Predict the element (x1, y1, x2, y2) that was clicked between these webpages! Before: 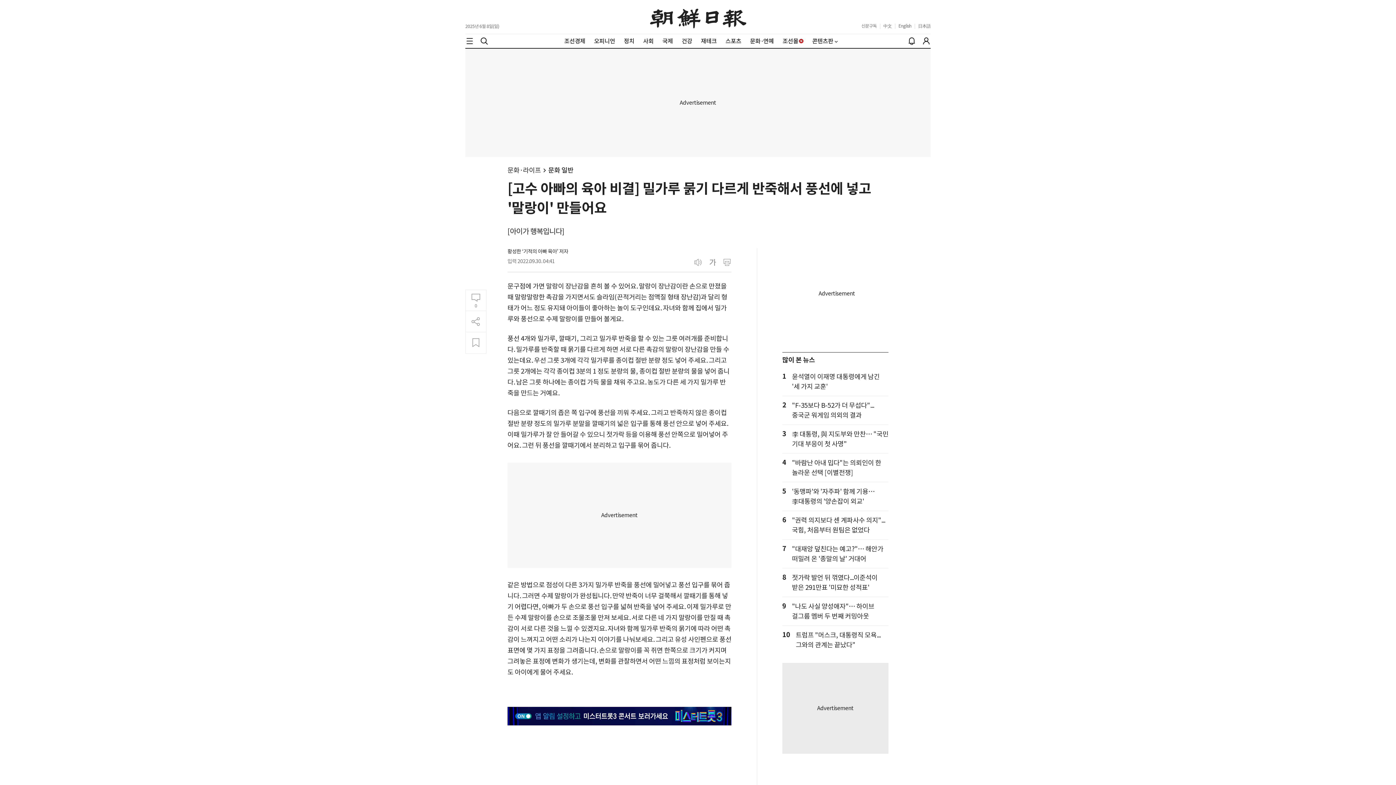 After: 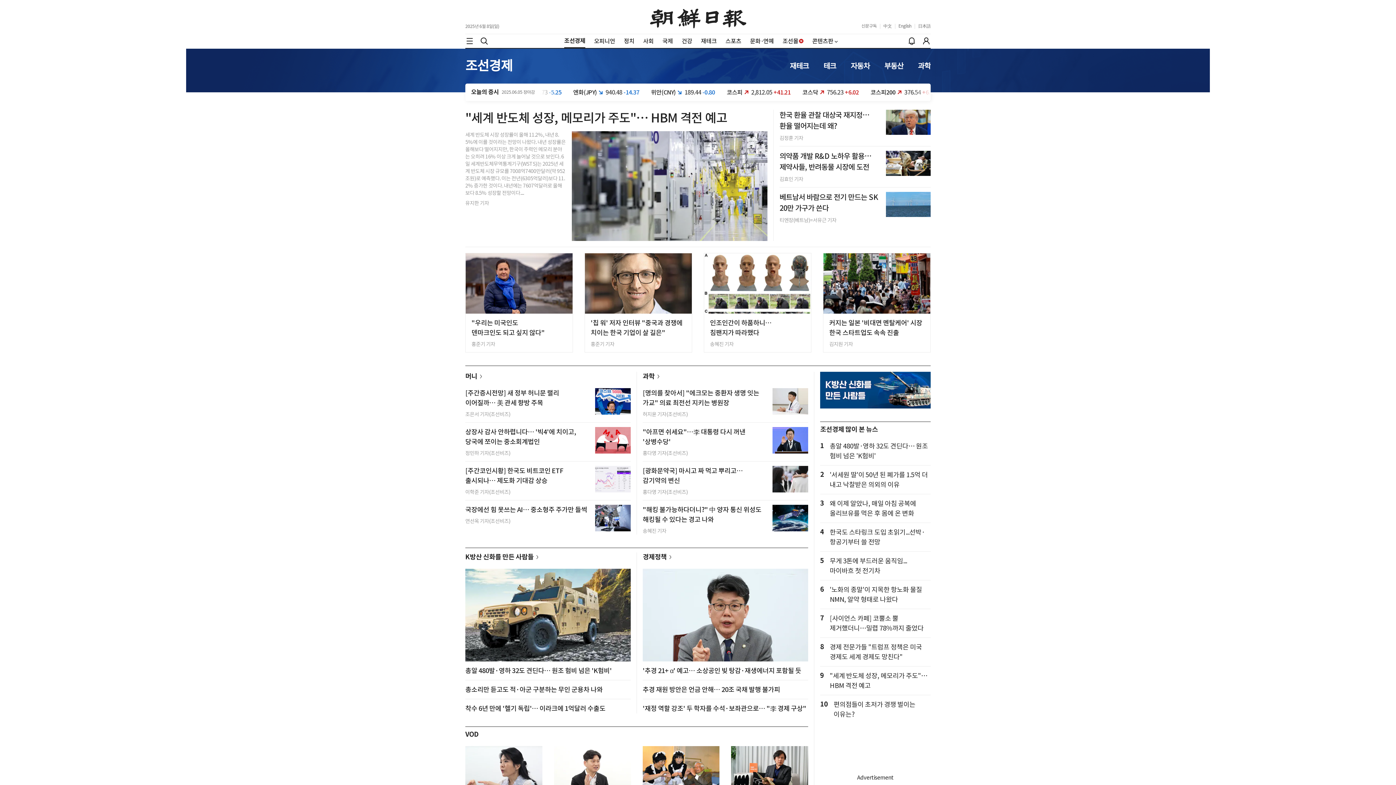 Action: label: 조선경제 bbox: (564, 37, 585, 44)